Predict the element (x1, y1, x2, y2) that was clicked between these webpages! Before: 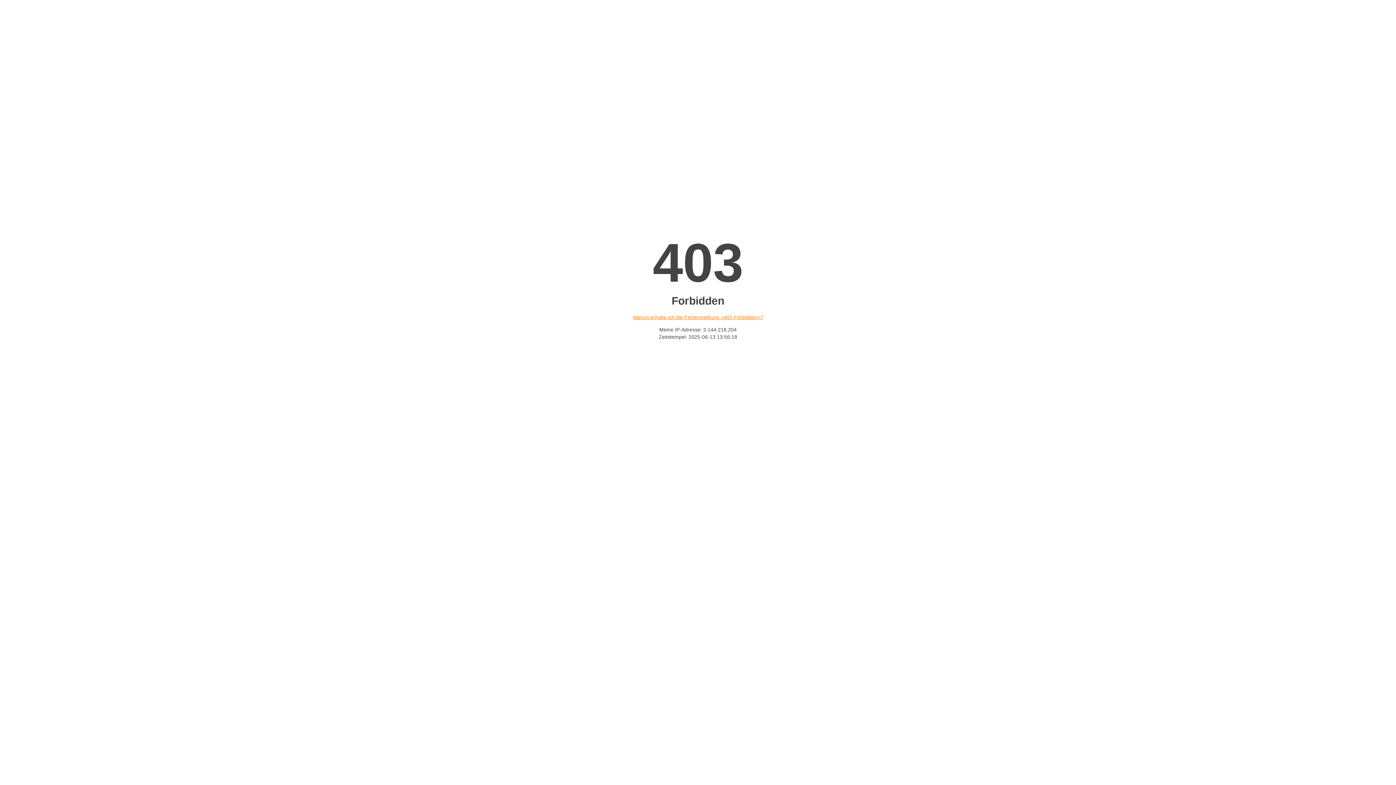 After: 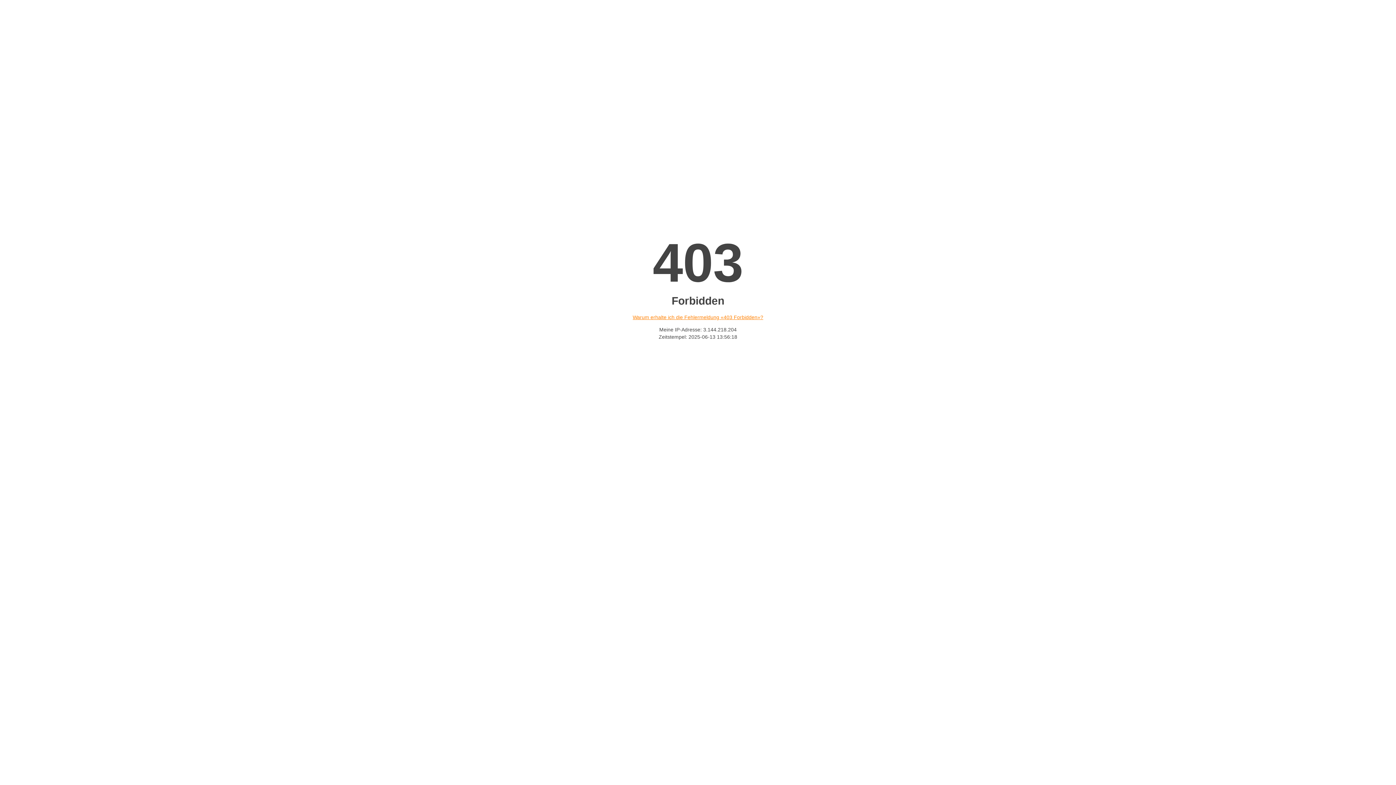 Action: bbox: (632, 314, 763, 320) label: Warum erhalte ich die Fehlermeldung «403 Forbidden»?